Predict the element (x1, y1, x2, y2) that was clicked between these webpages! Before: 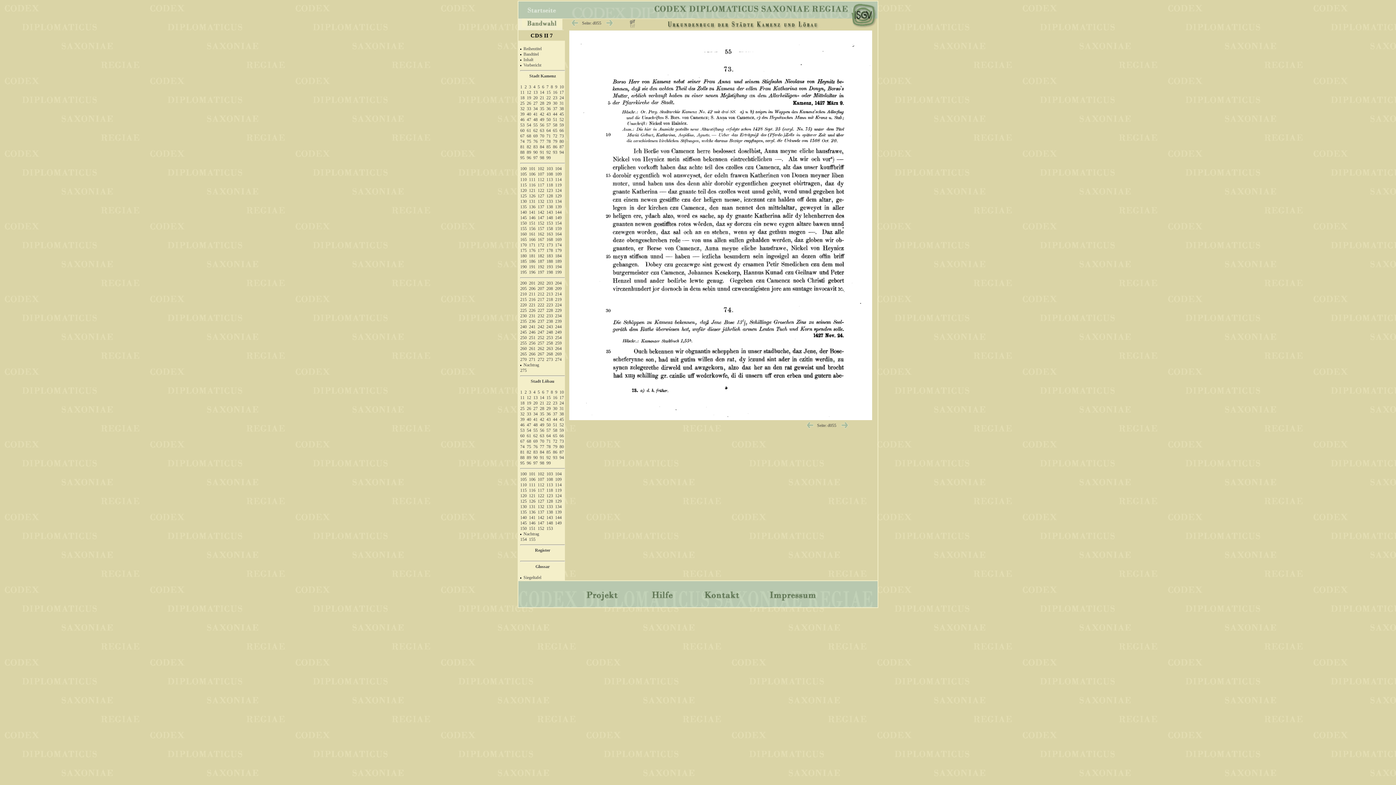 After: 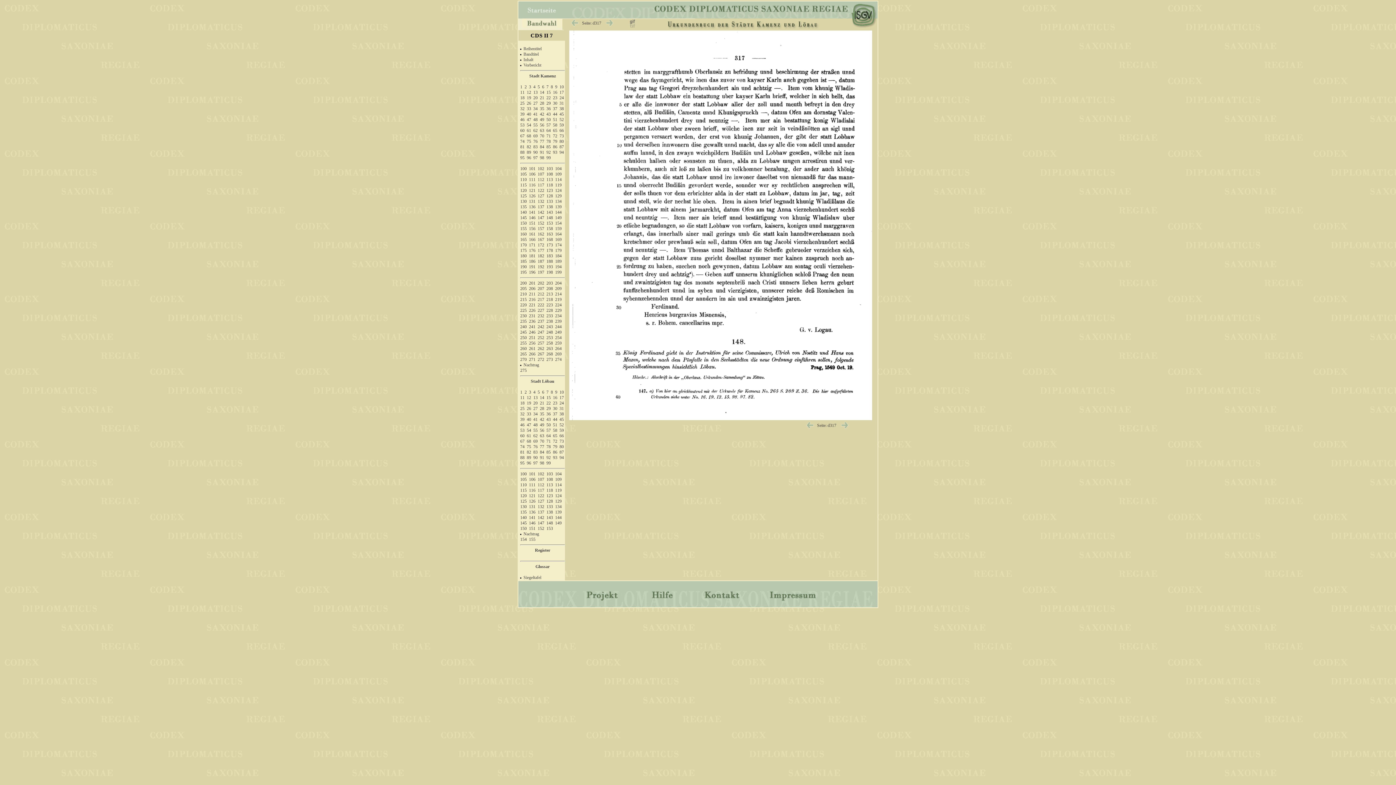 Action: bbox: (546, 520, 553, 525) label: 148